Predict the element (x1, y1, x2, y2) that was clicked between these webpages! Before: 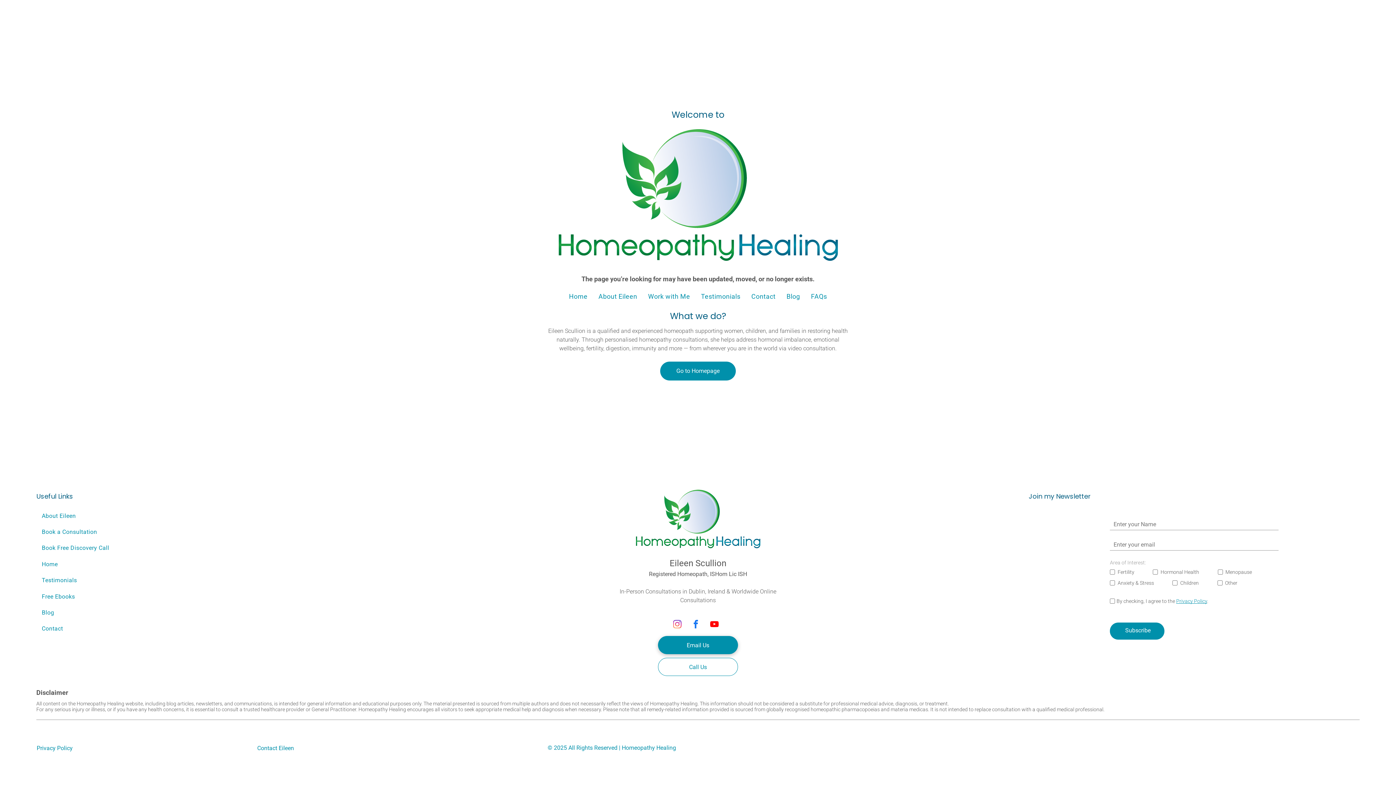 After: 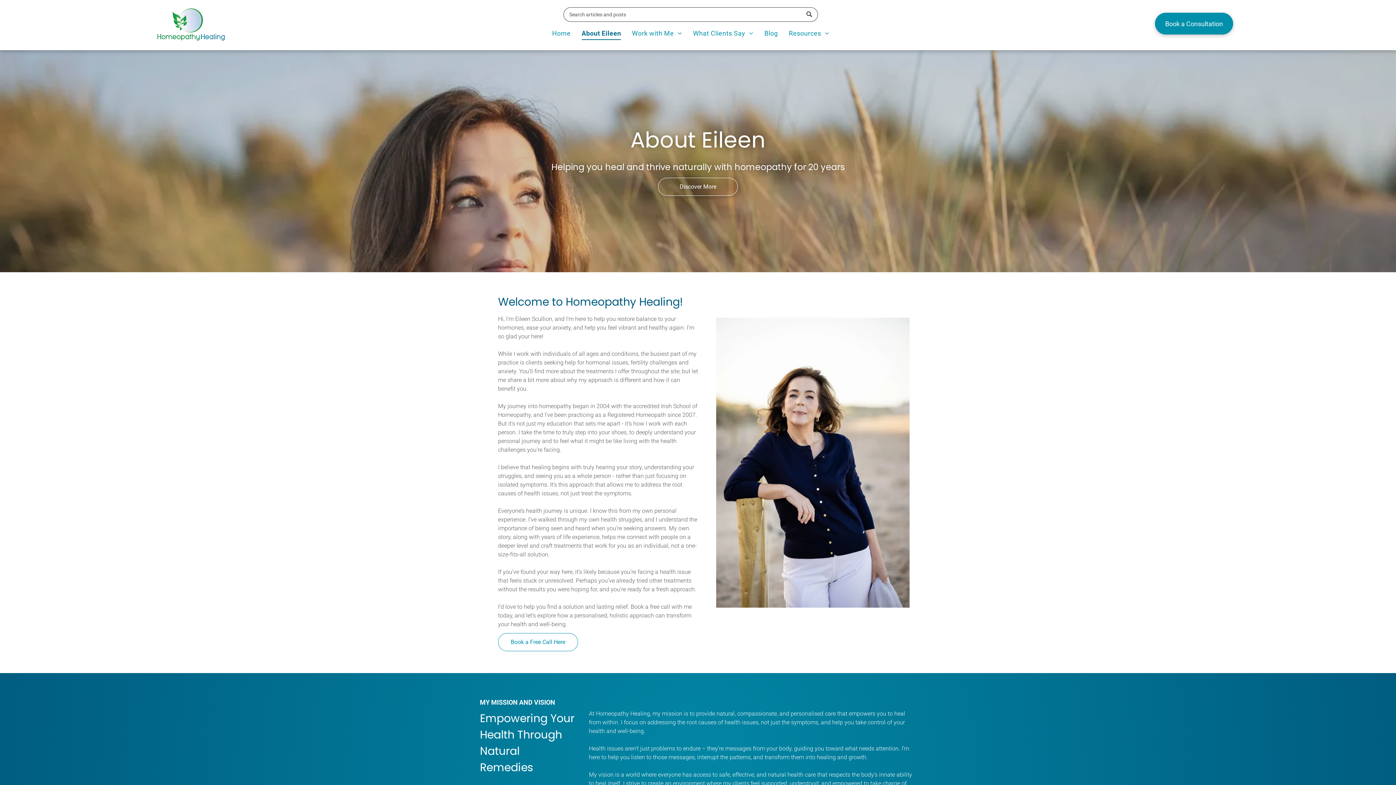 Action: bbox: (41, 508, 361, 524) label: About Eileen